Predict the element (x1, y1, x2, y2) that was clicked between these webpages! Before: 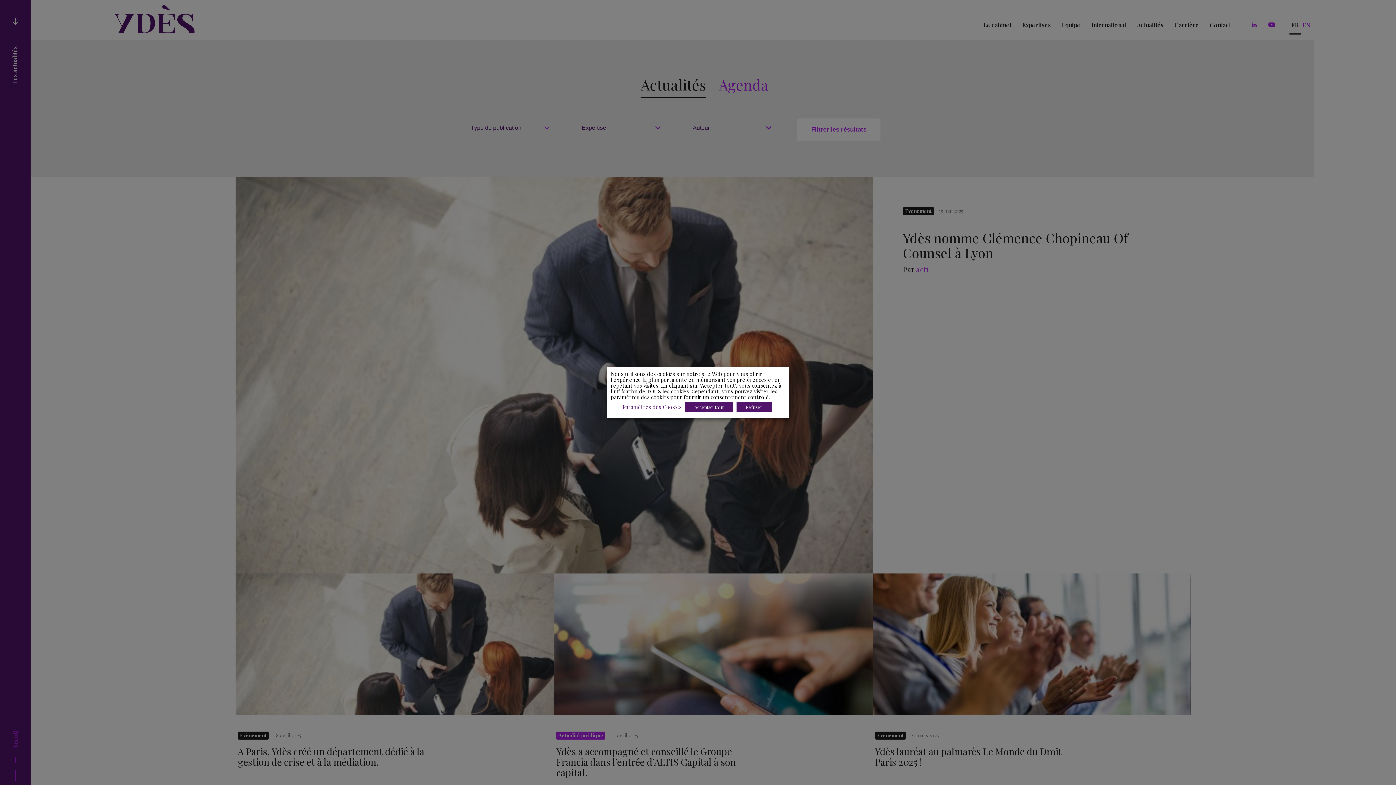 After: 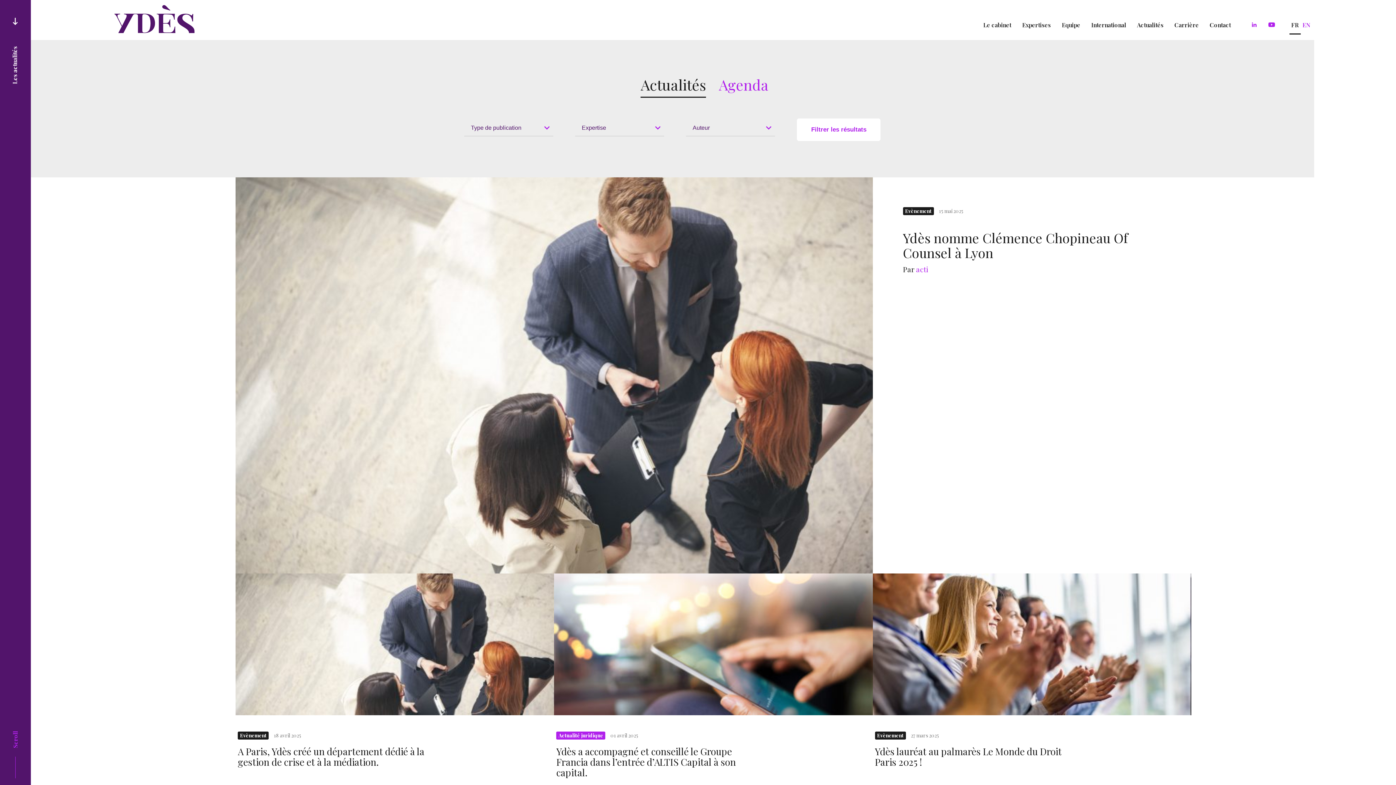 Action: label: Accepter tout bbox: (685, 402, 733, 412)